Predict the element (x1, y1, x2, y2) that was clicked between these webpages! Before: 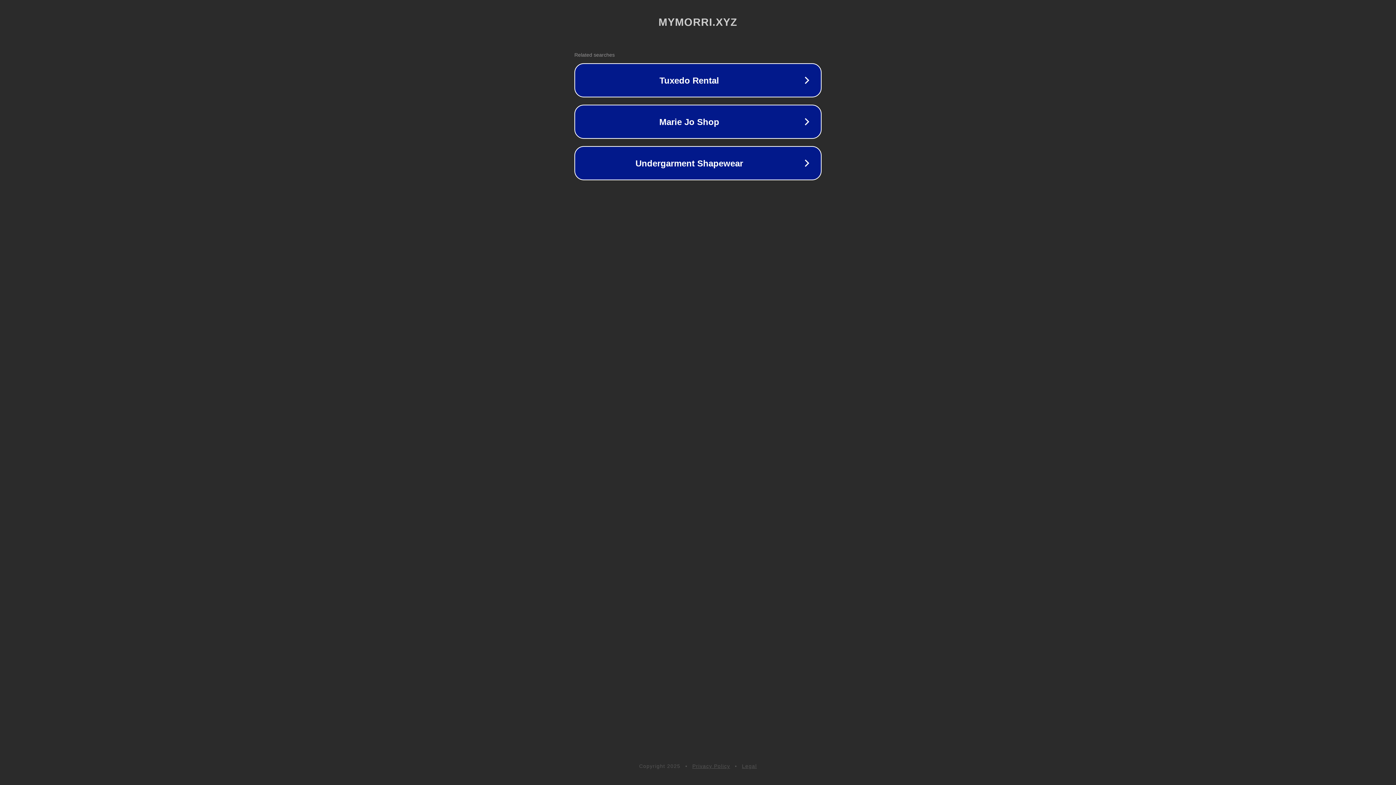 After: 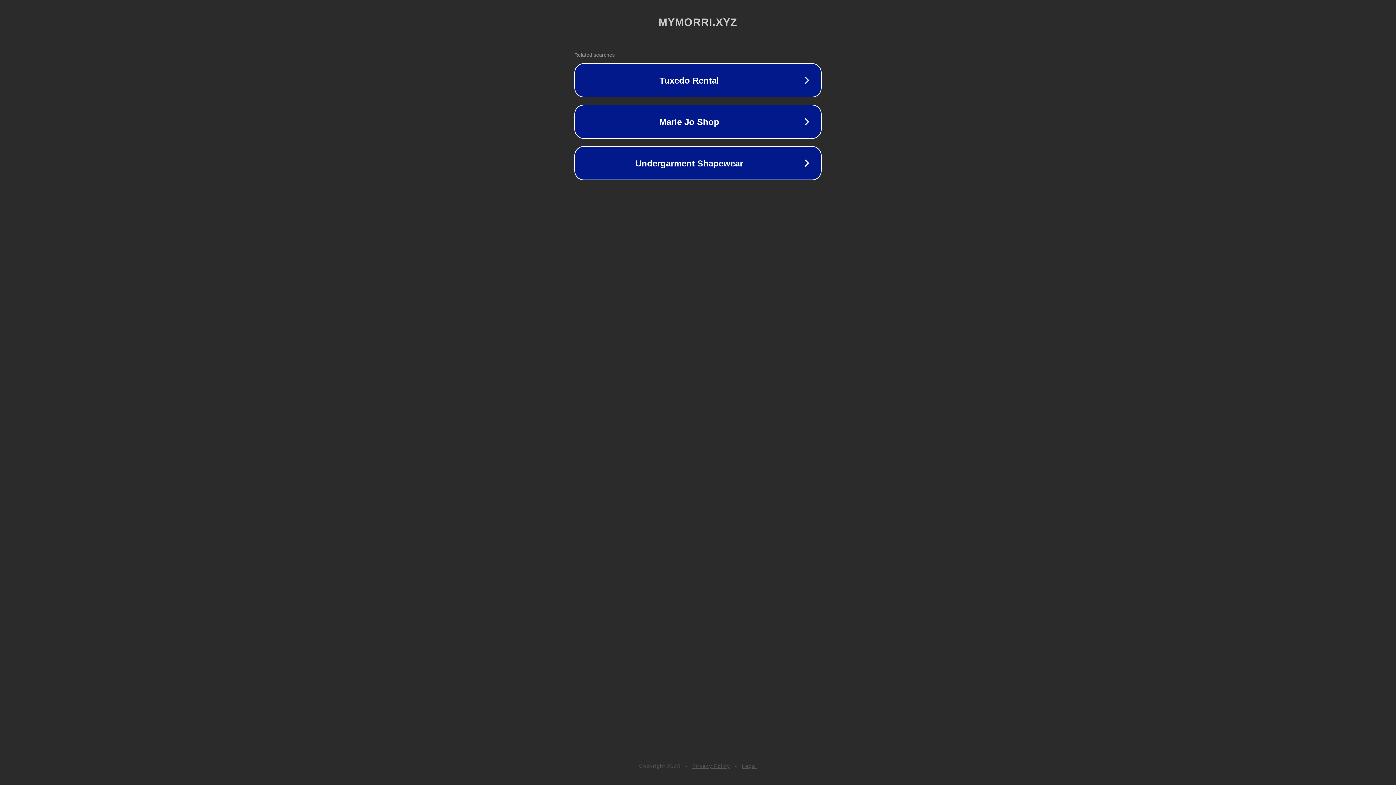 Action: bbox: (742, 763, 757, 769) label: Legal